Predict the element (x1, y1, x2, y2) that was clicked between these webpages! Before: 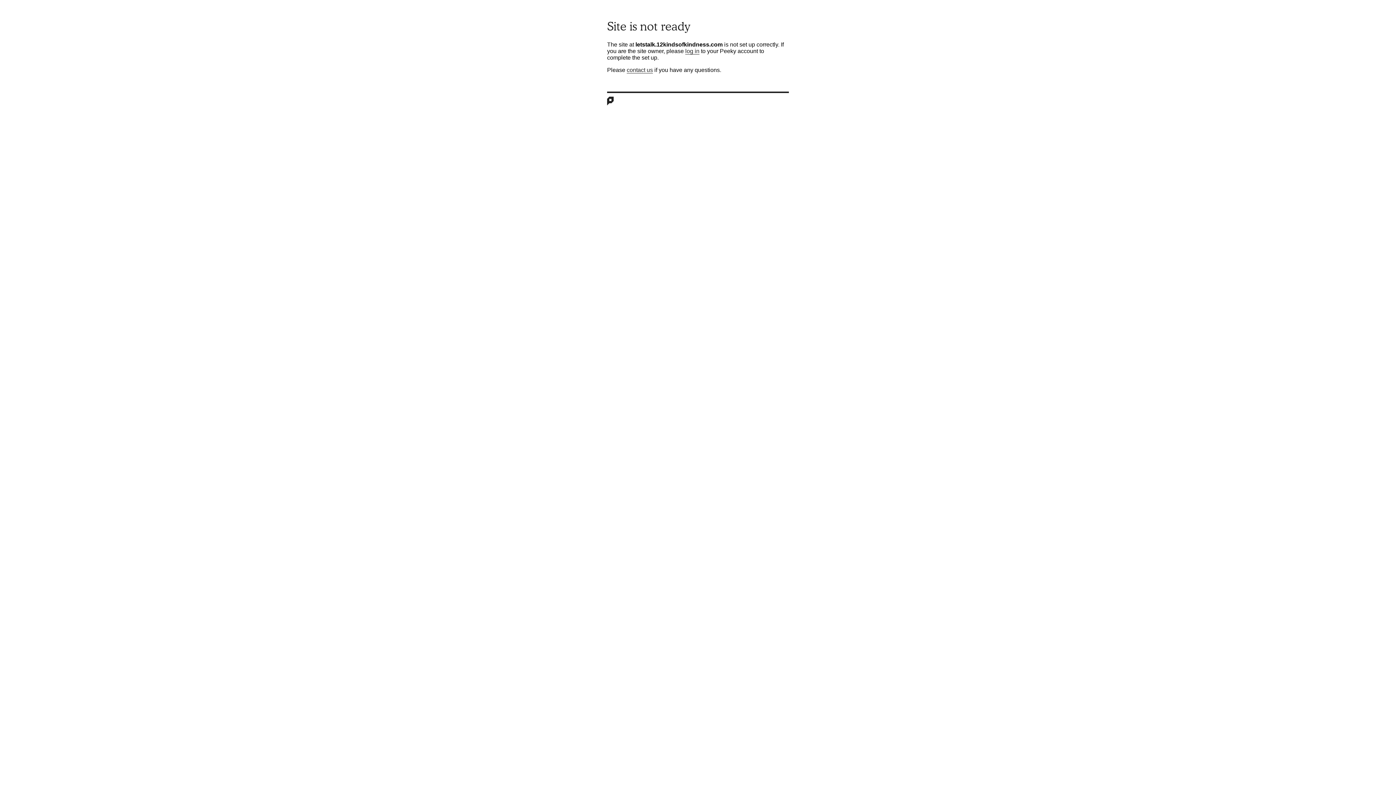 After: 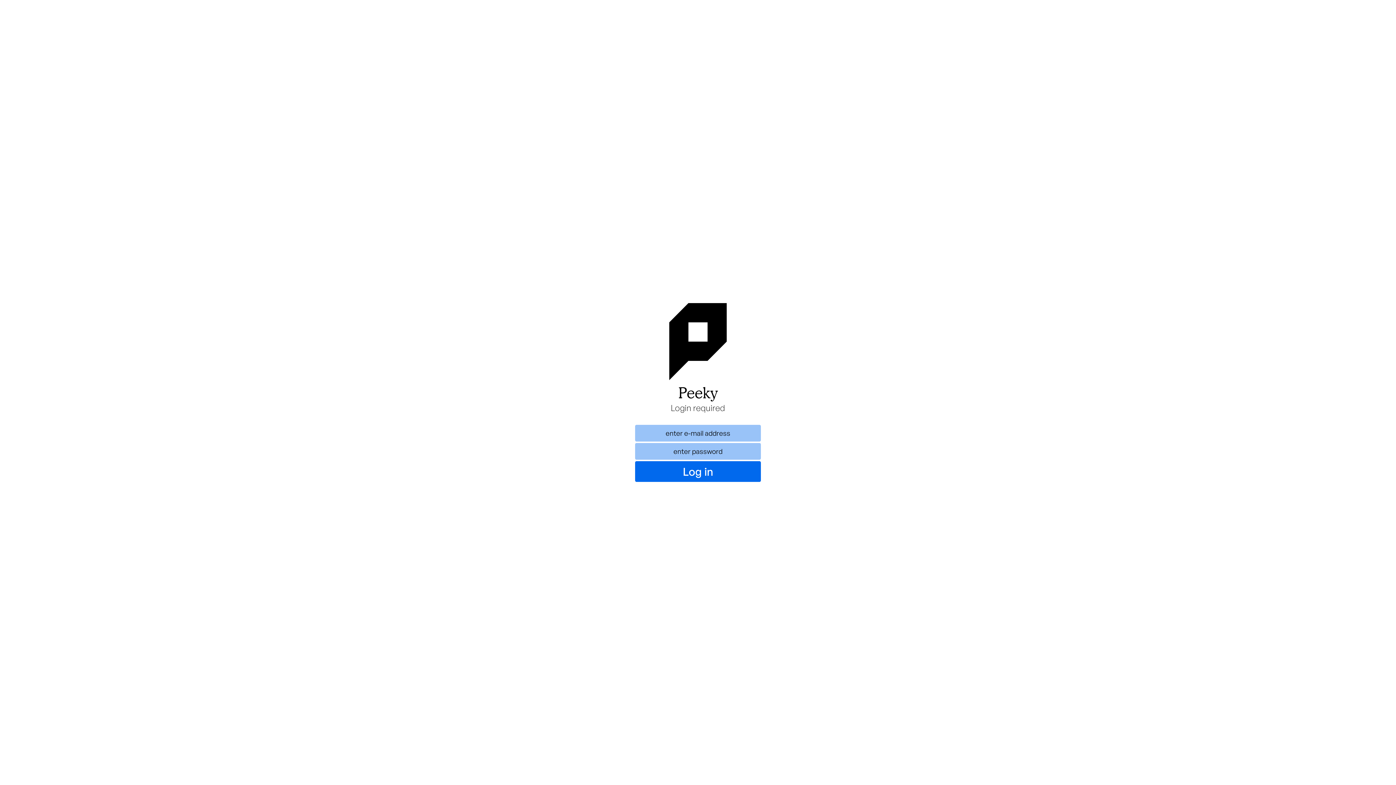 Action: bbox: (685, 48, 699, 54) label: log in